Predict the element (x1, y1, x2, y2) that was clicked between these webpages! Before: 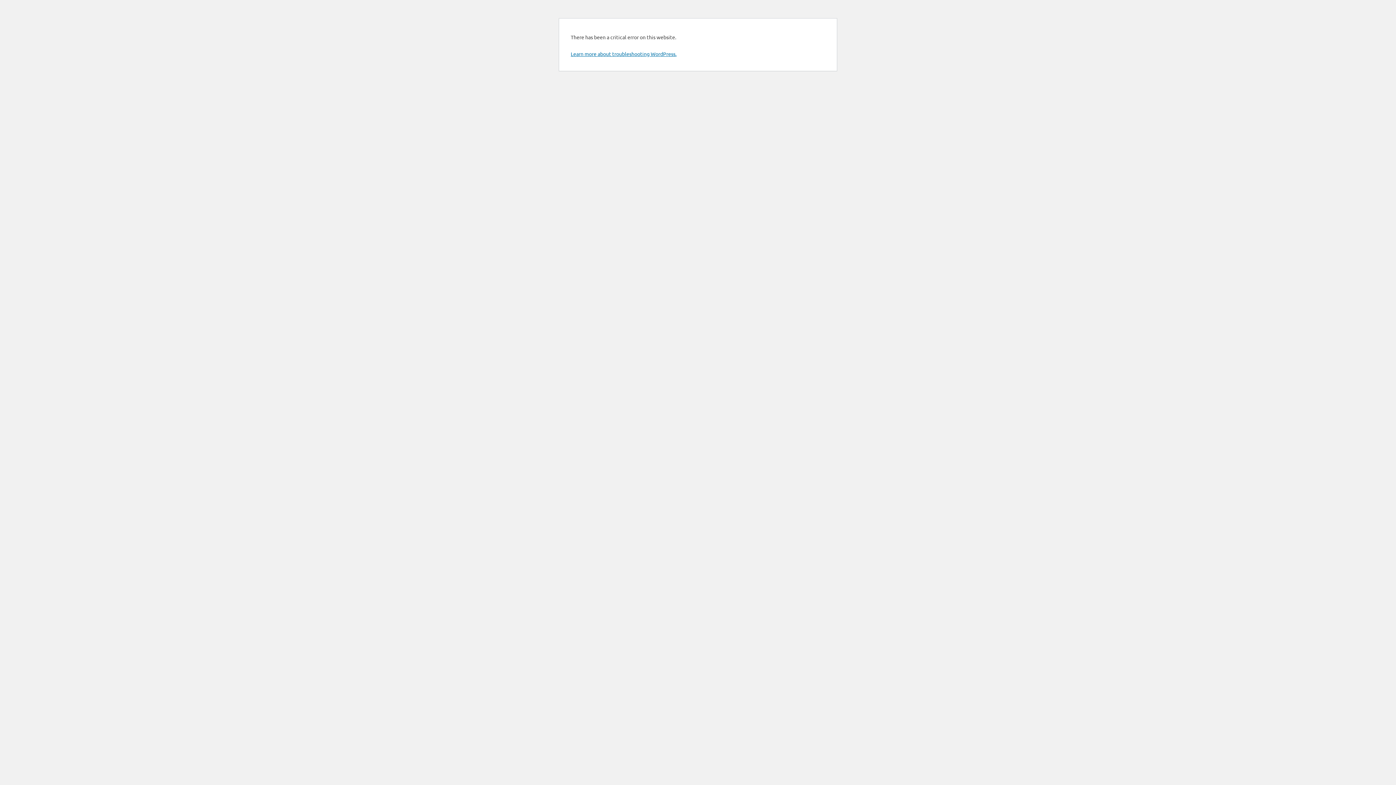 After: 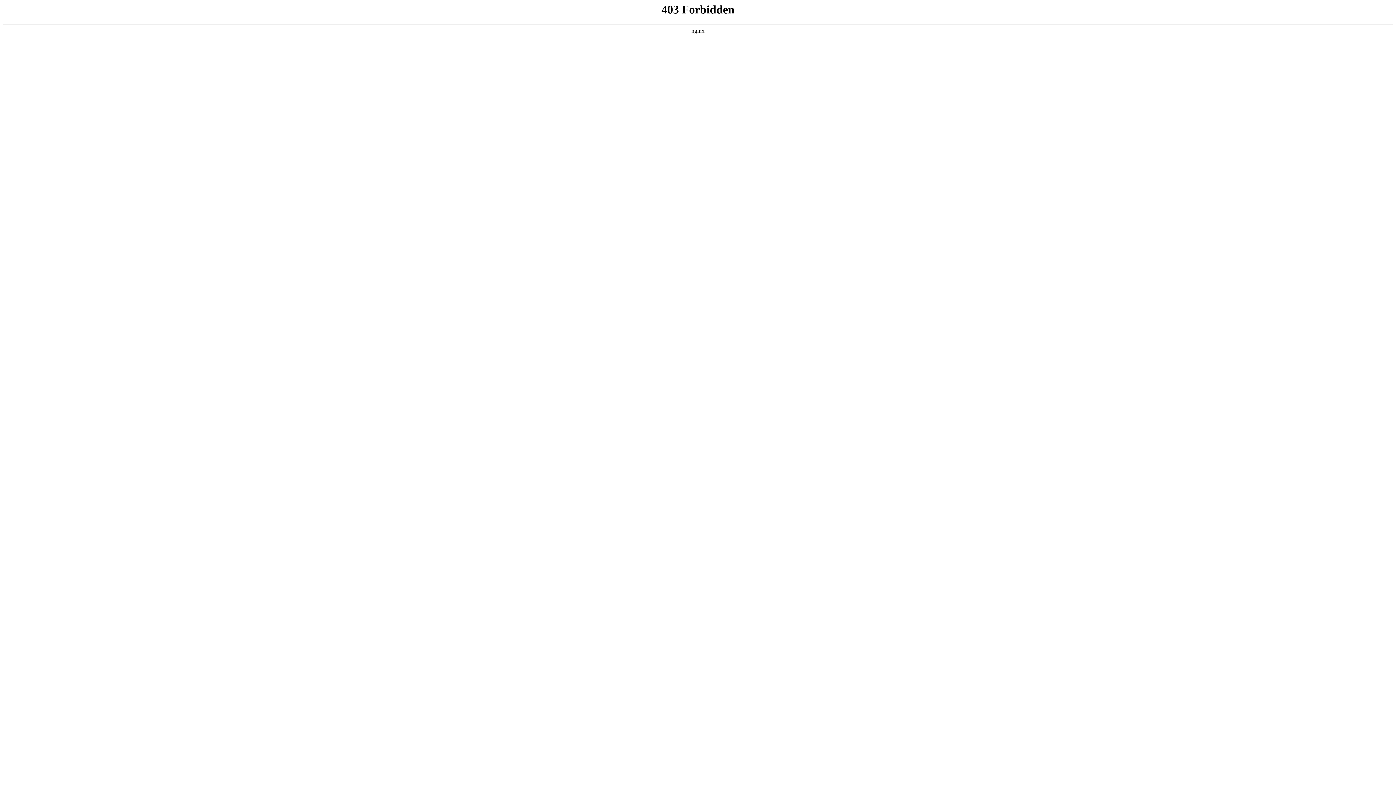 Action: bbox: (570, 50, 676, 57) label: Learn more about troubleshooting WordPress.